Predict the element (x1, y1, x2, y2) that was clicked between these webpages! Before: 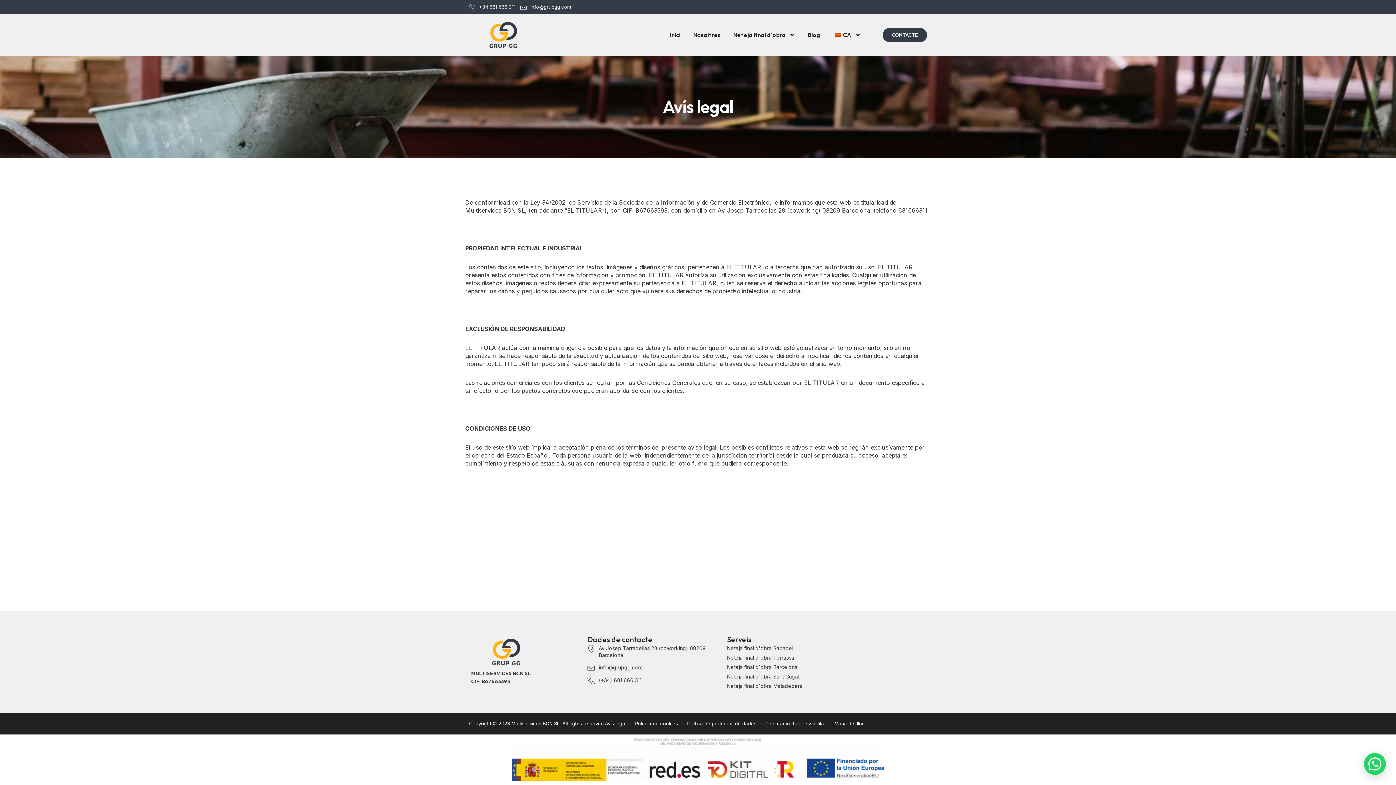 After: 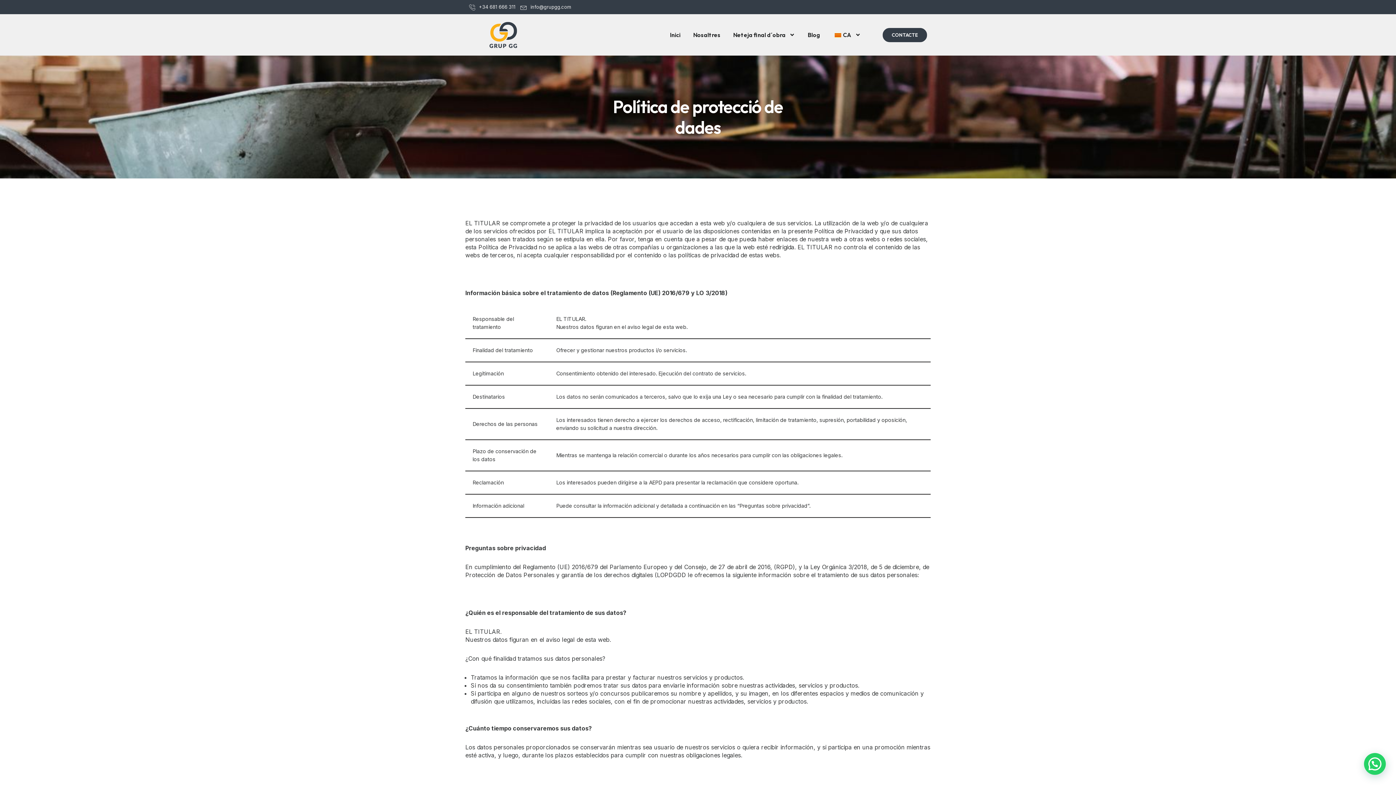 Action: bbox: (686, 720, 756, 727) label: Política de protecció de dades